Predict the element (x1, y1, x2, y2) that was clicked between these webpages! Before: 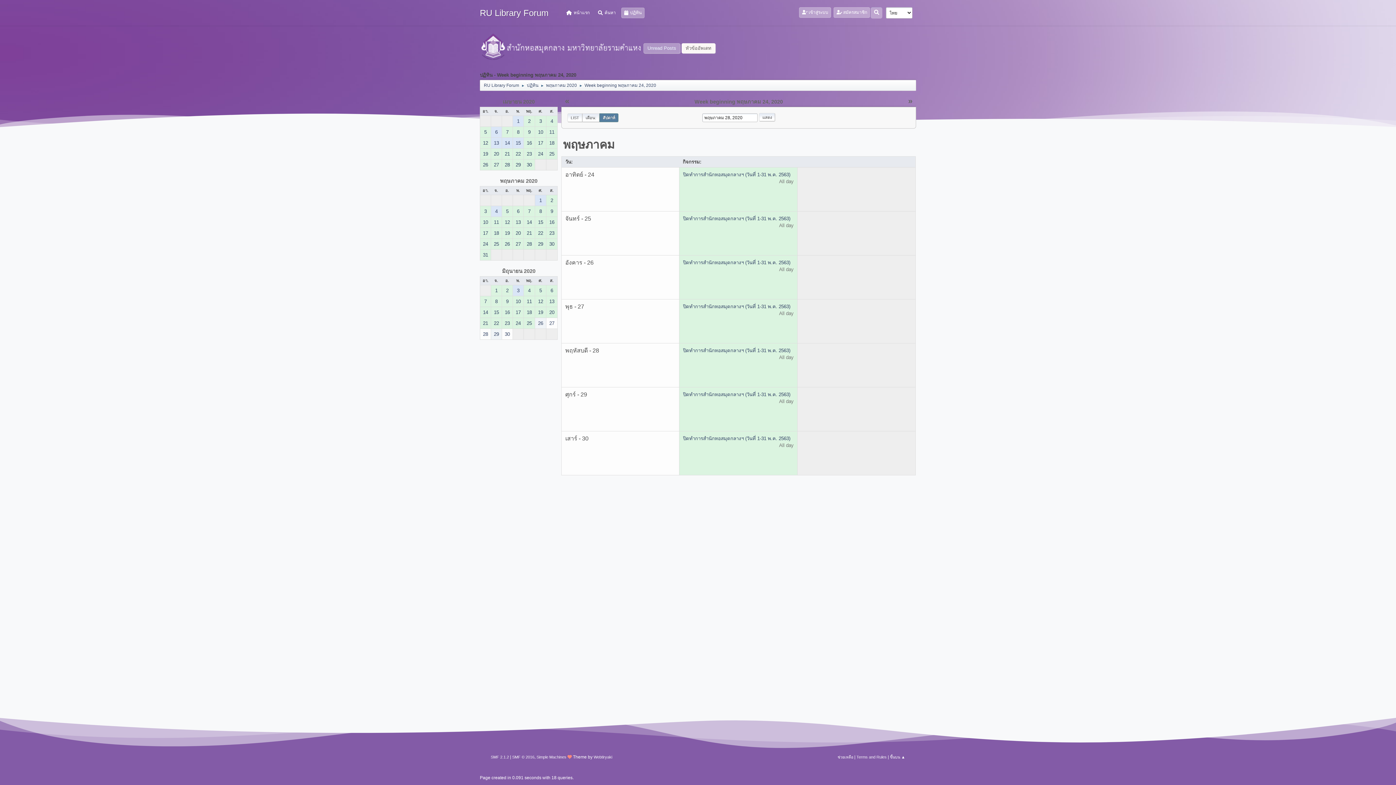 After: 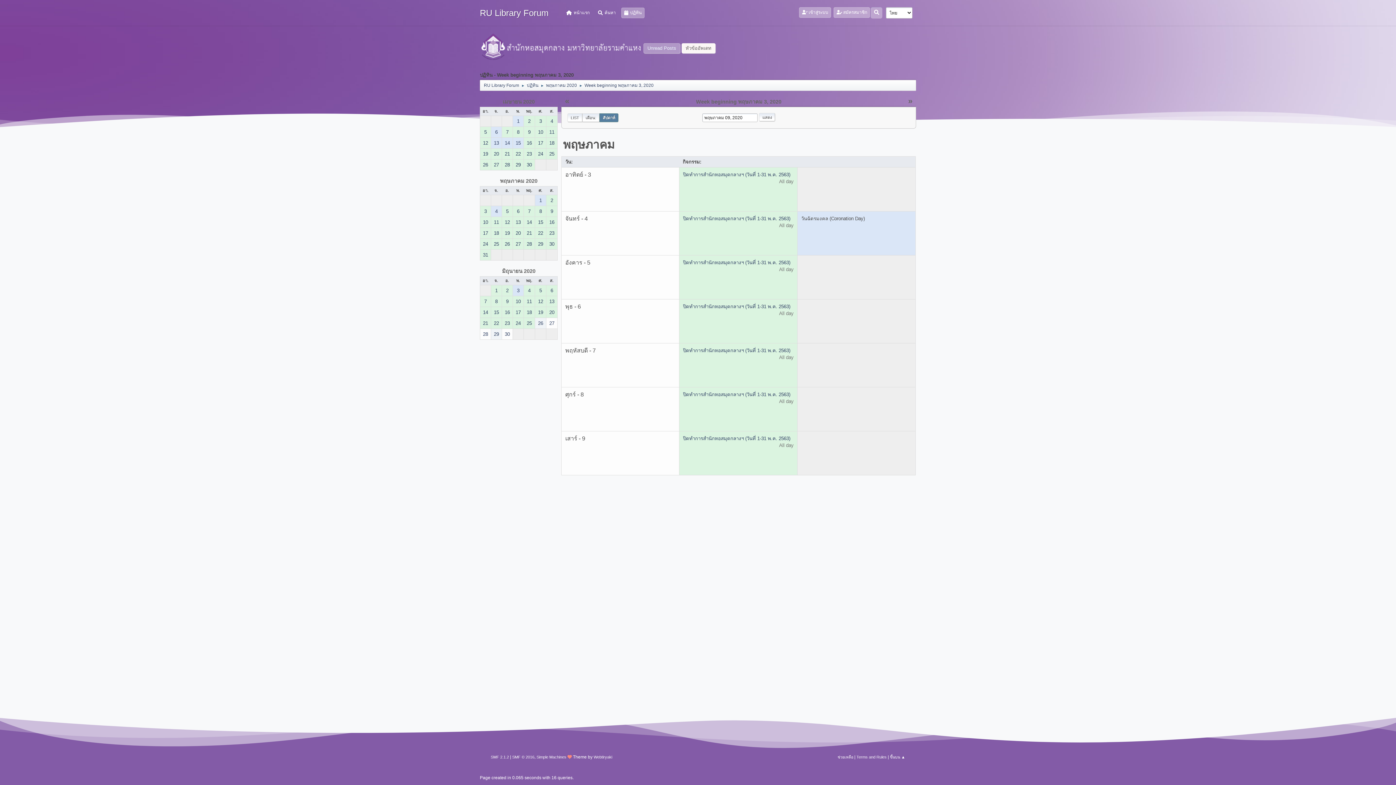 Action: label: 9 bbox: (546, 206, 557, 216)